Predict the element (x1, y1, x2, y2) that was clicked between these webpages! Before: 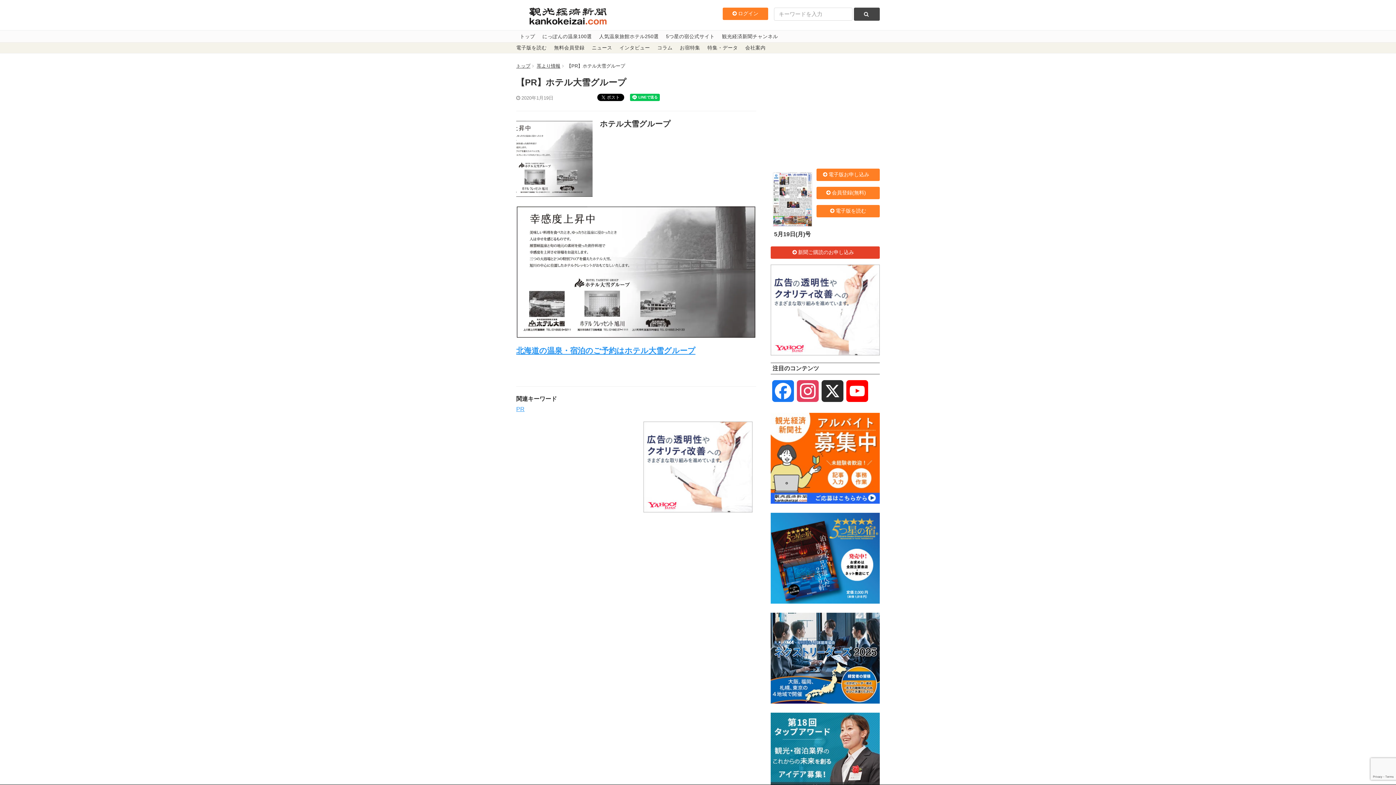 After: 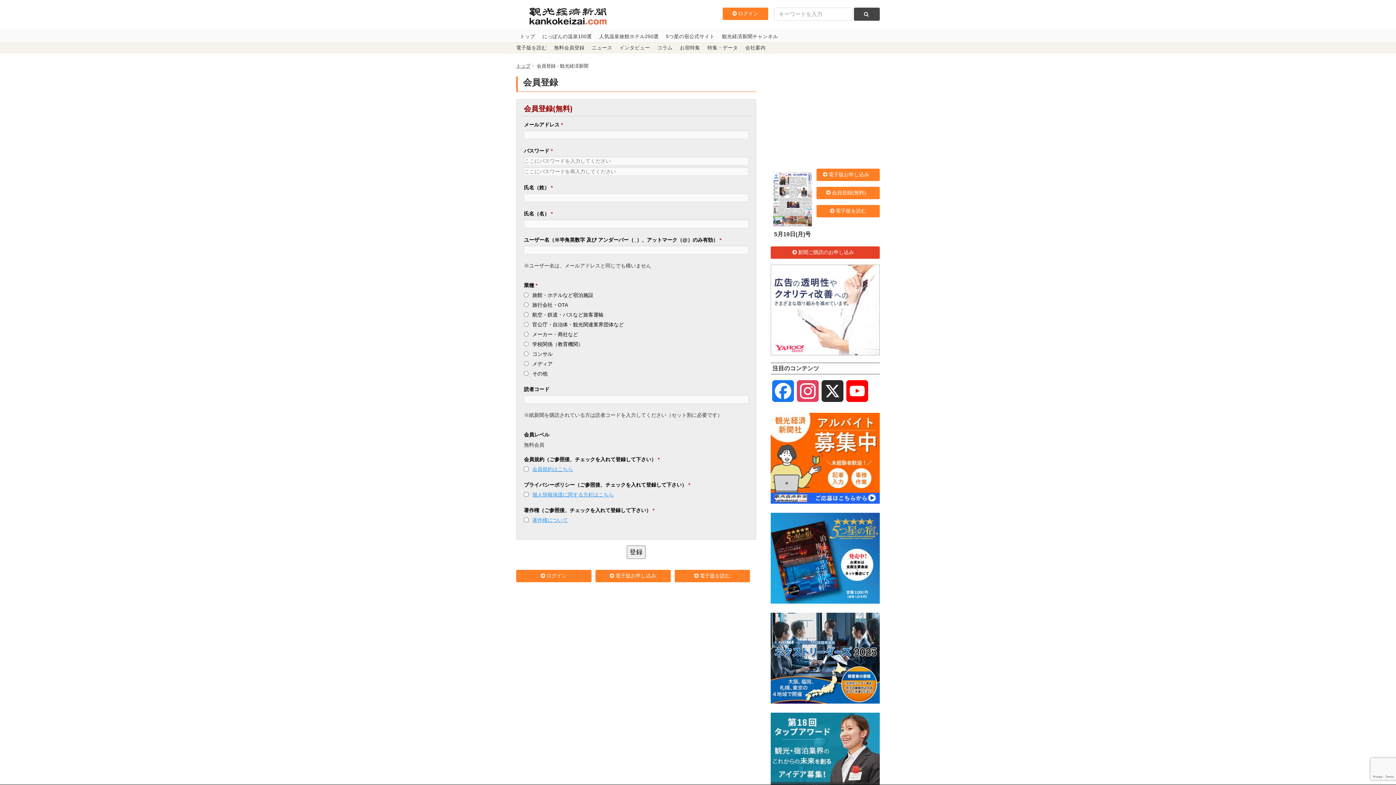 Action: bbox: (550, 42, 588, 53) label: 無料会員登録